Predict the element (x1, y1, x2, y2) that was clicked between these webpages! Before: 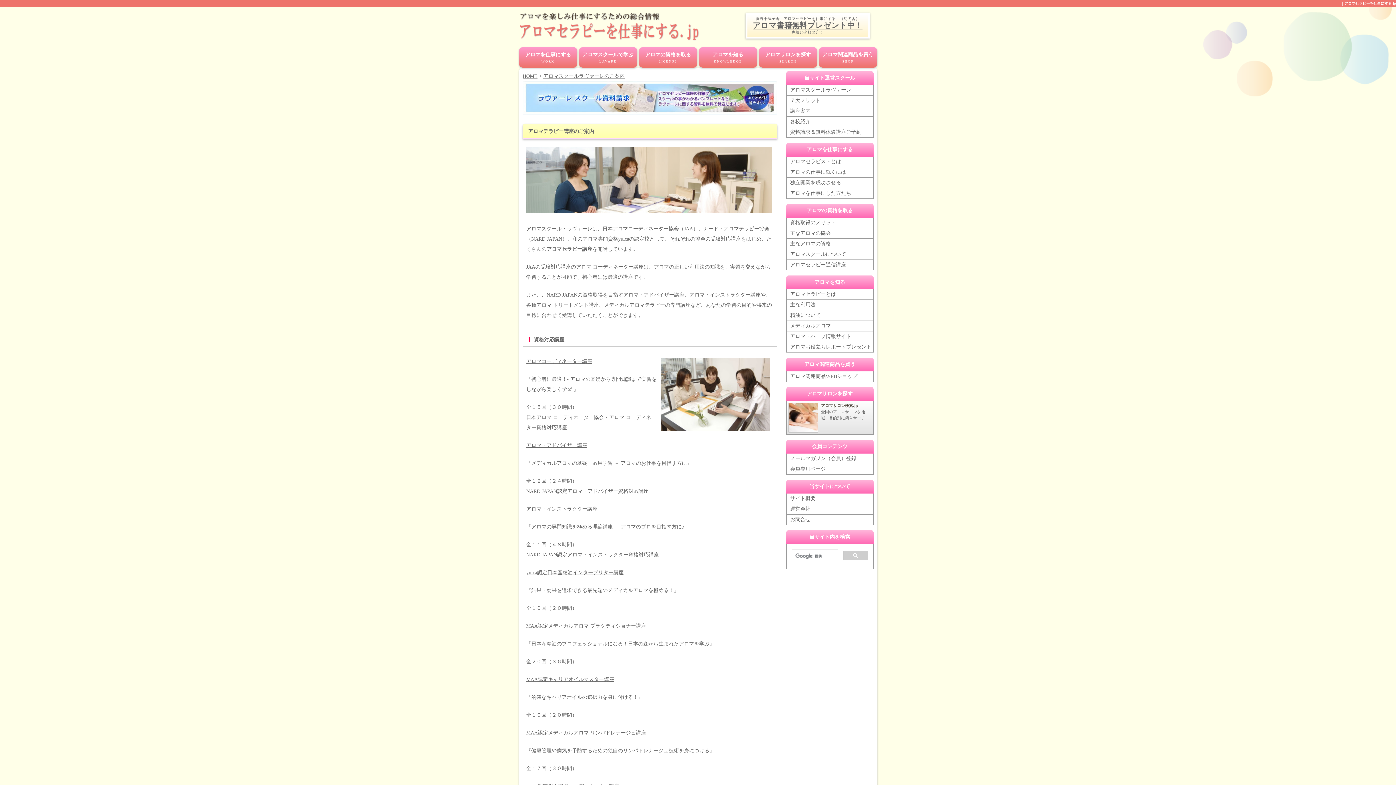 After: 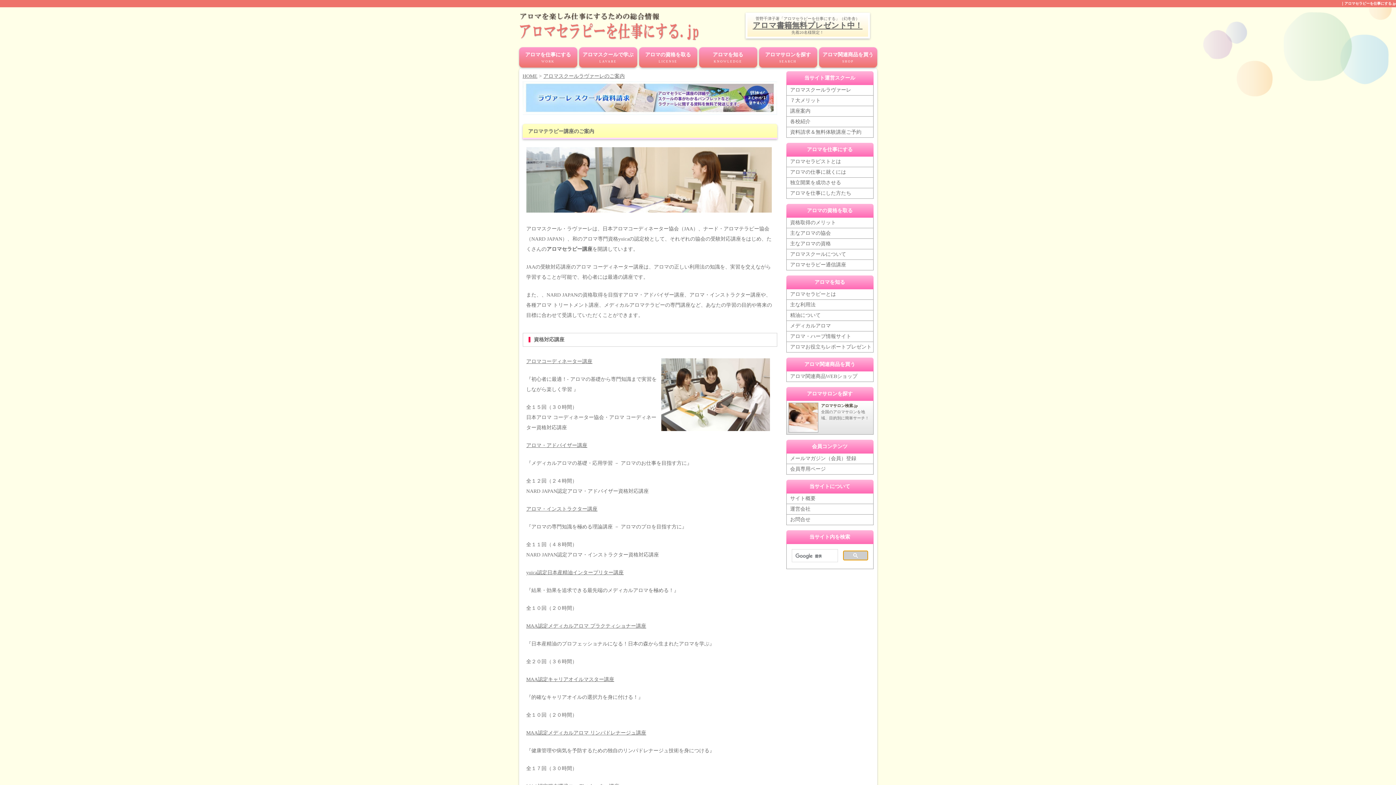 Action: bbox: (843, 550, 868, 560)